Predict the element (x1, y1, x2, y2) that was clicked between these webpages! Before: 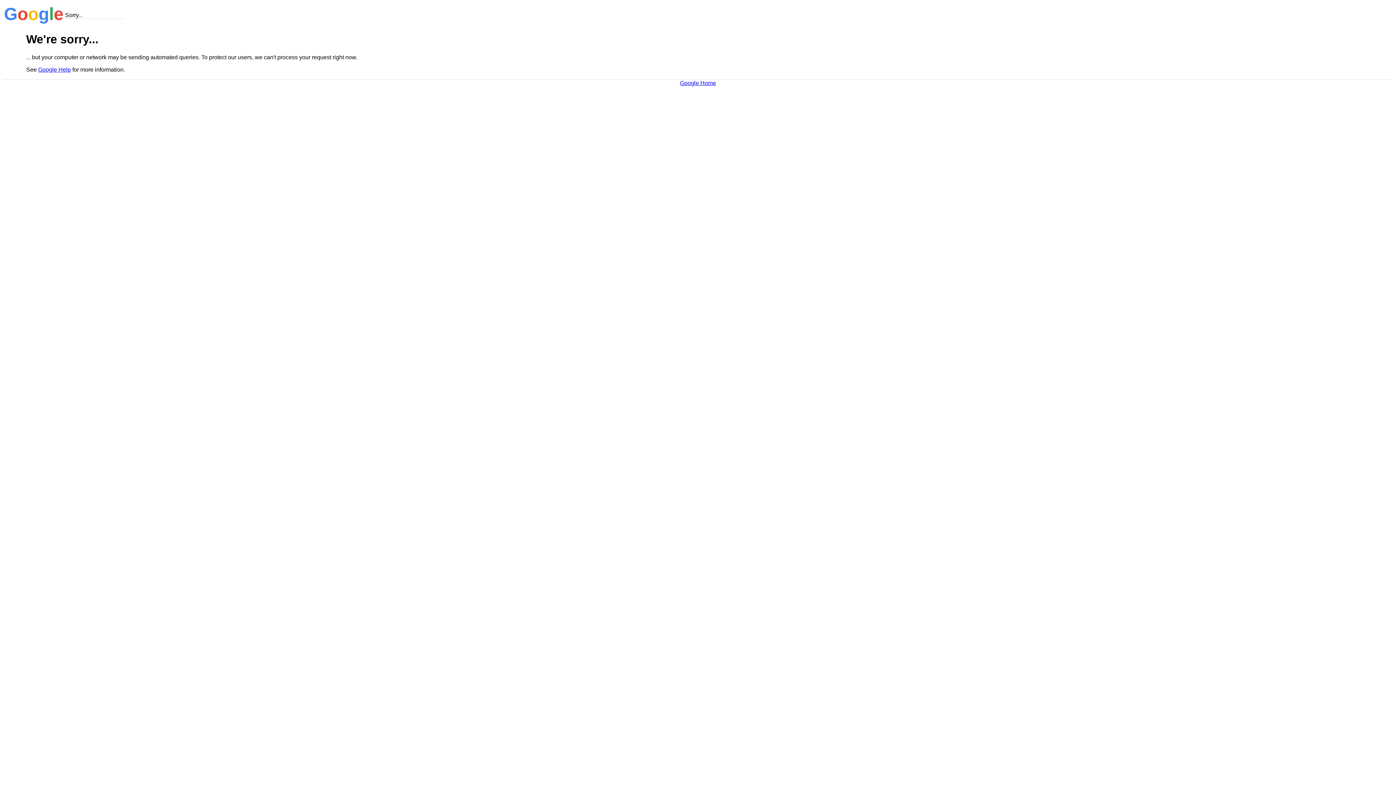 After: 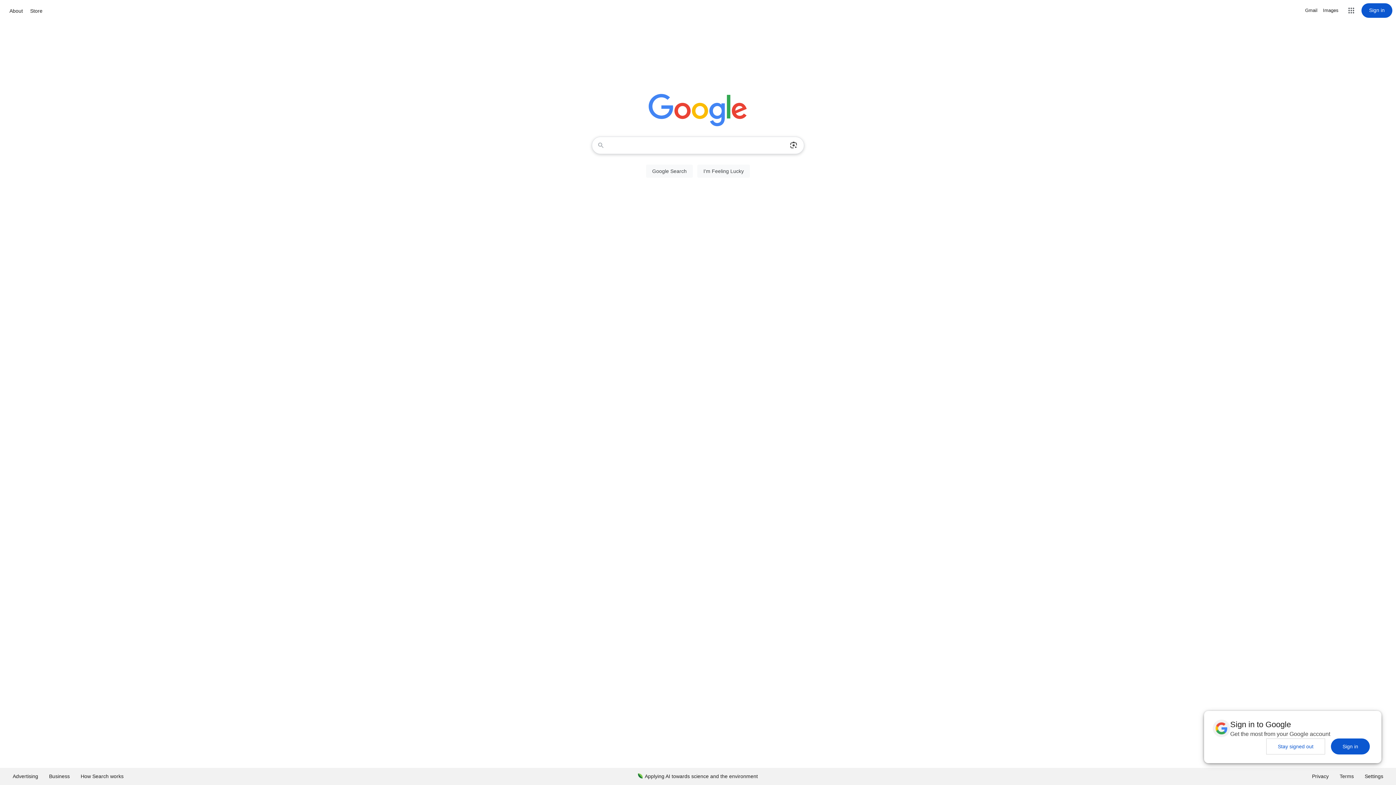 Action: bbox: (680, 79, 716, 86) label: Google Home